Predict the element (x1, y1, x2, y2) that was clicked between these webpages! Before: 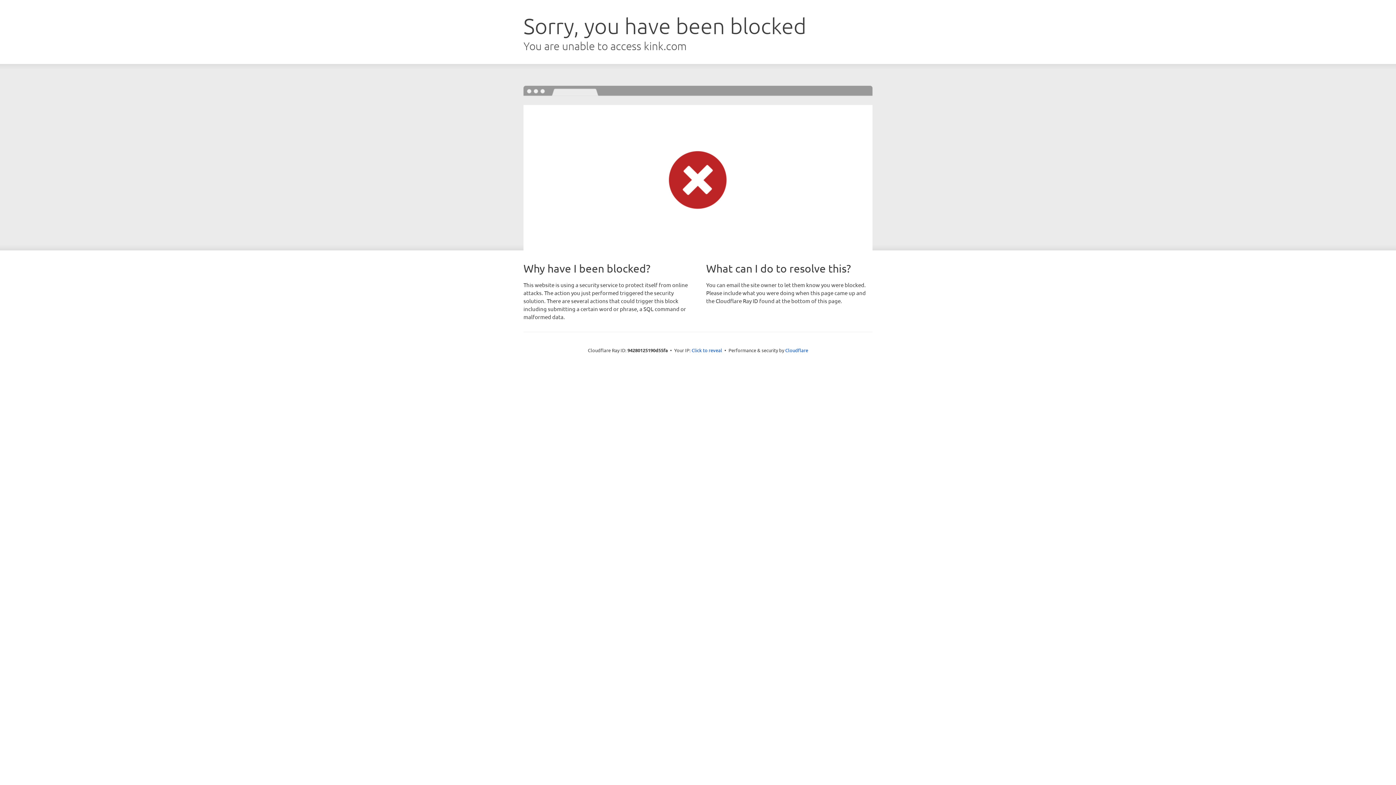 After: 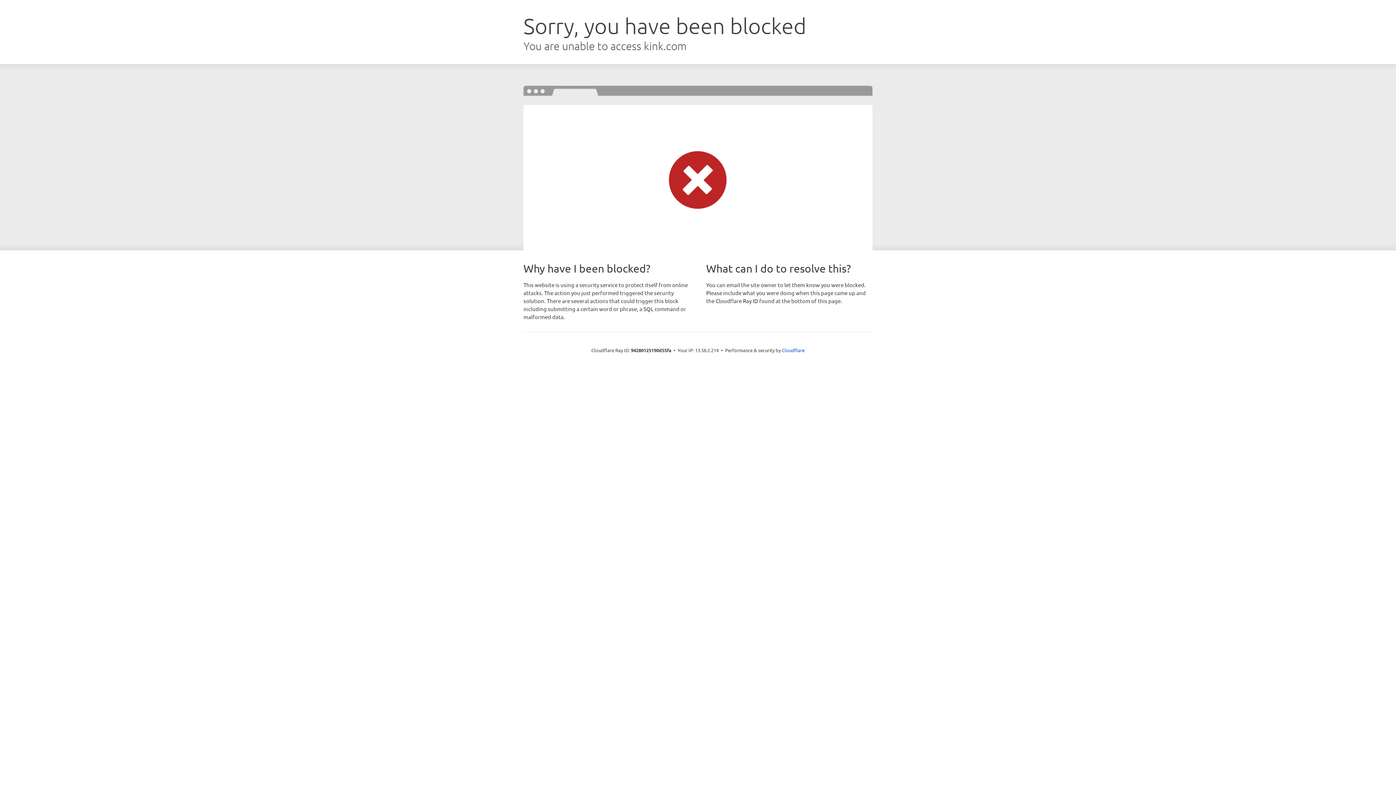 Action: label: Click to reveal bbox: (691, 346, 722, 353)